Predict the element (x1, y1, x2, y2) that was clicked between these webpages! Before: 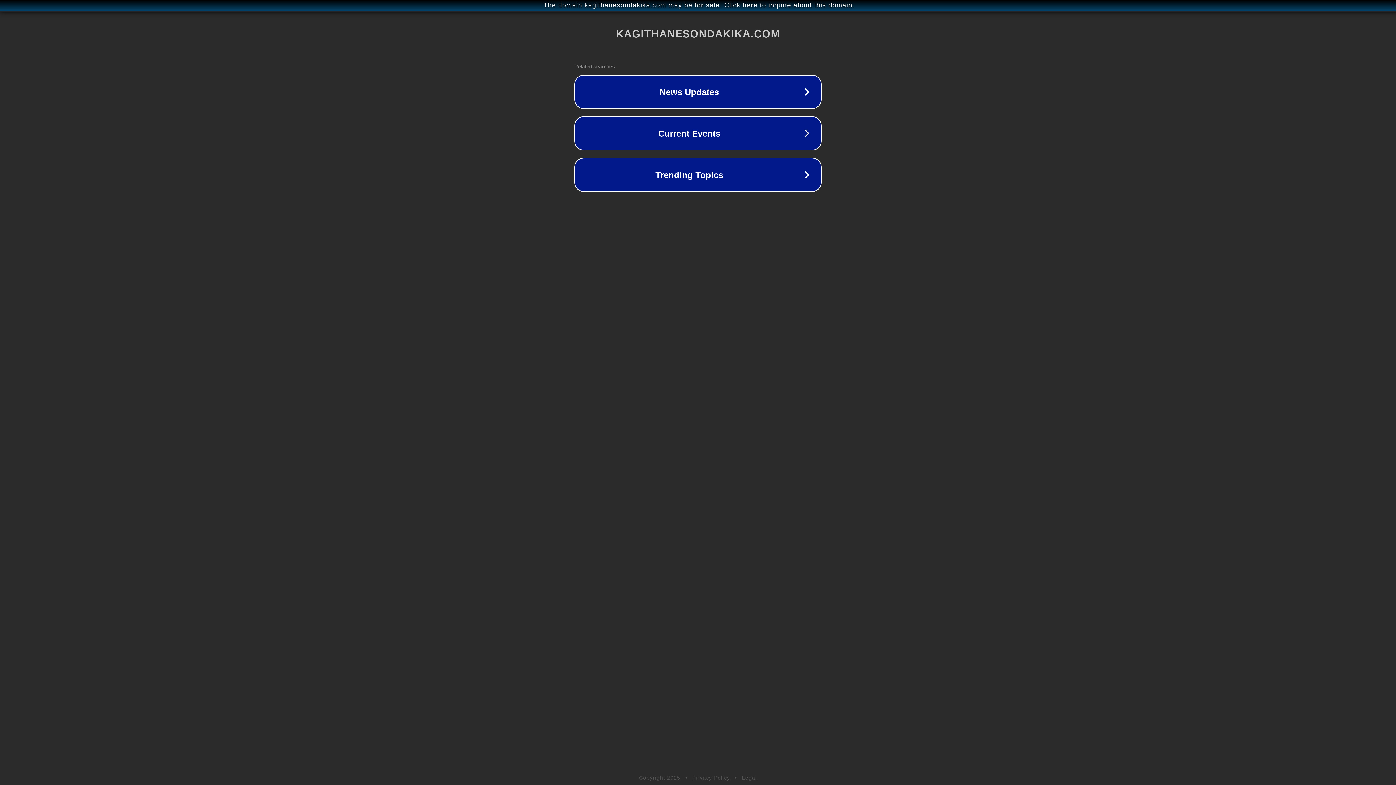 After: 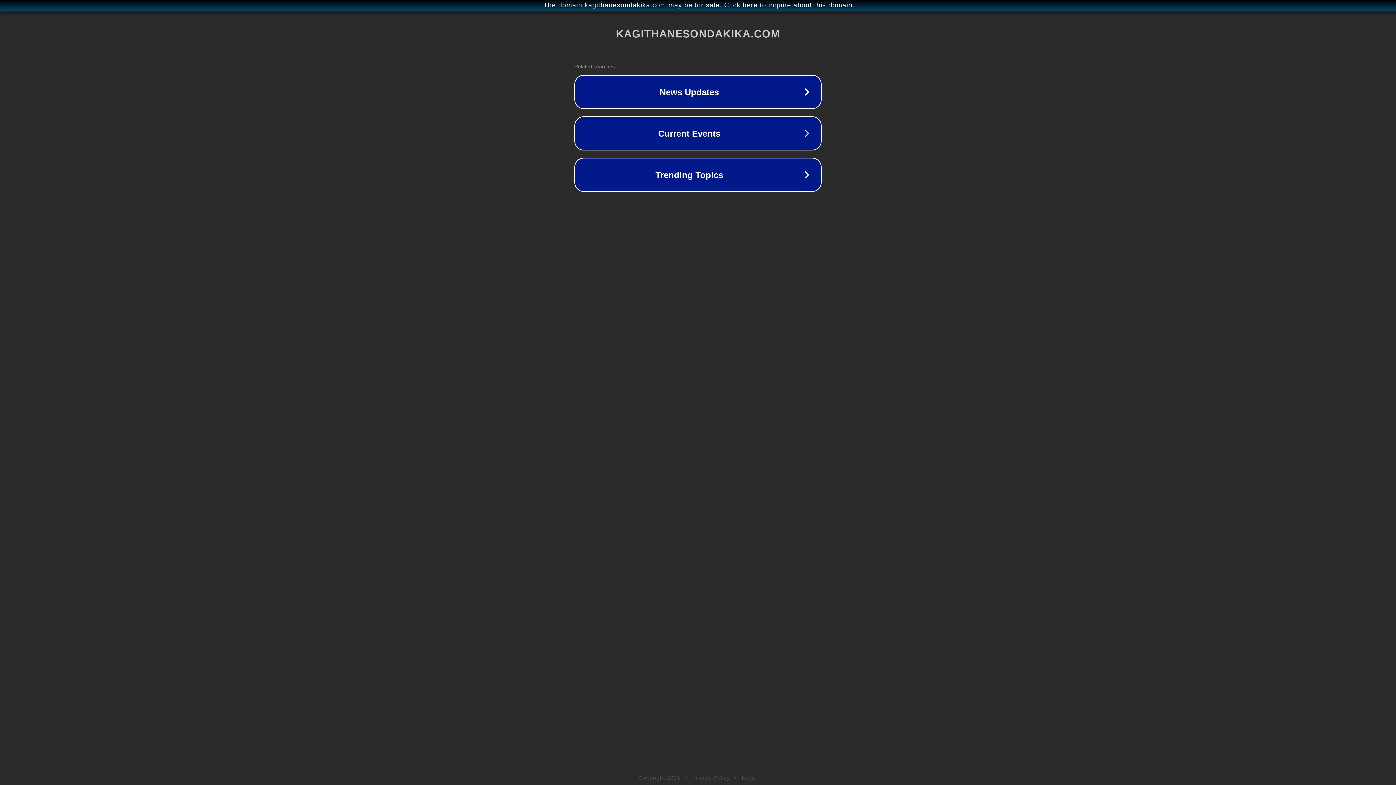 Action: label: Privacy Policy bbox: (692, 775, 730, 781)